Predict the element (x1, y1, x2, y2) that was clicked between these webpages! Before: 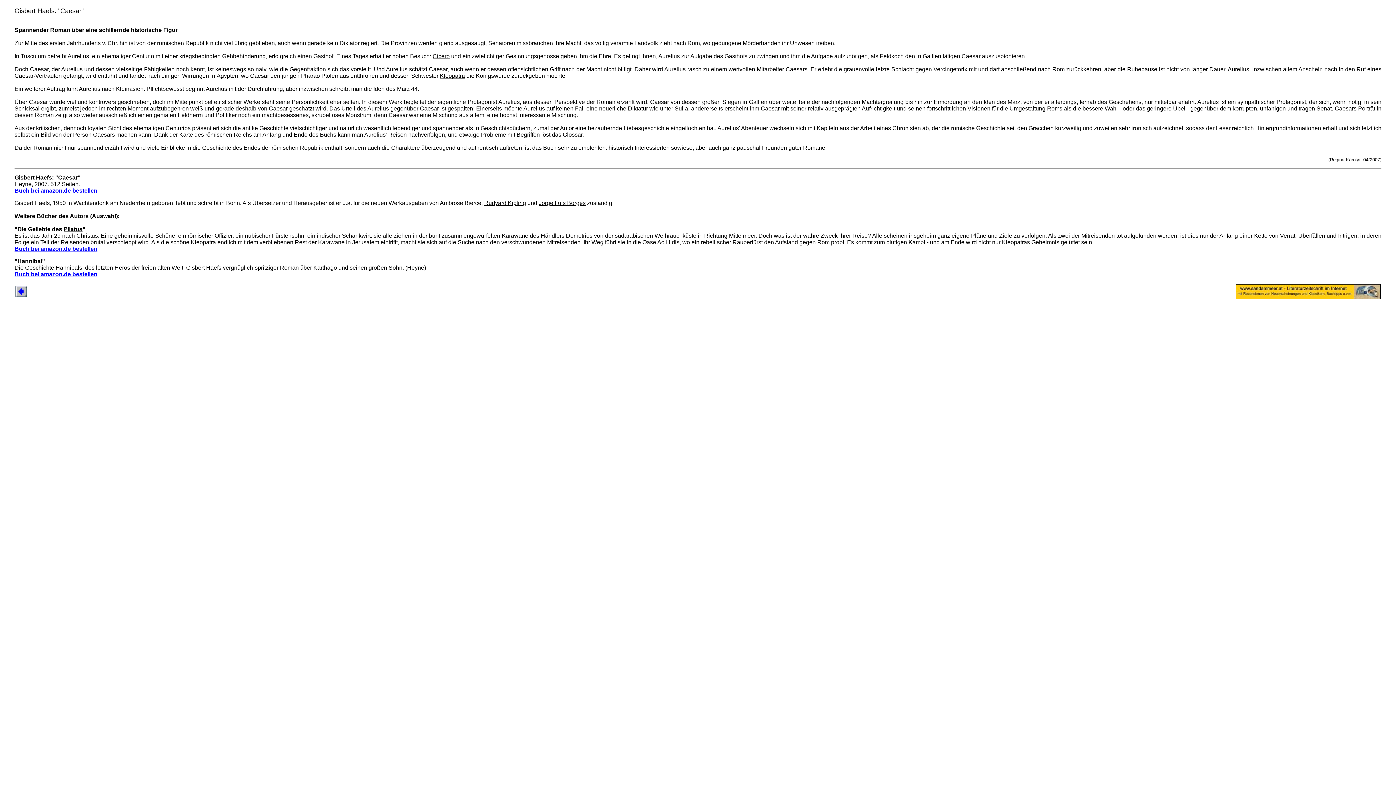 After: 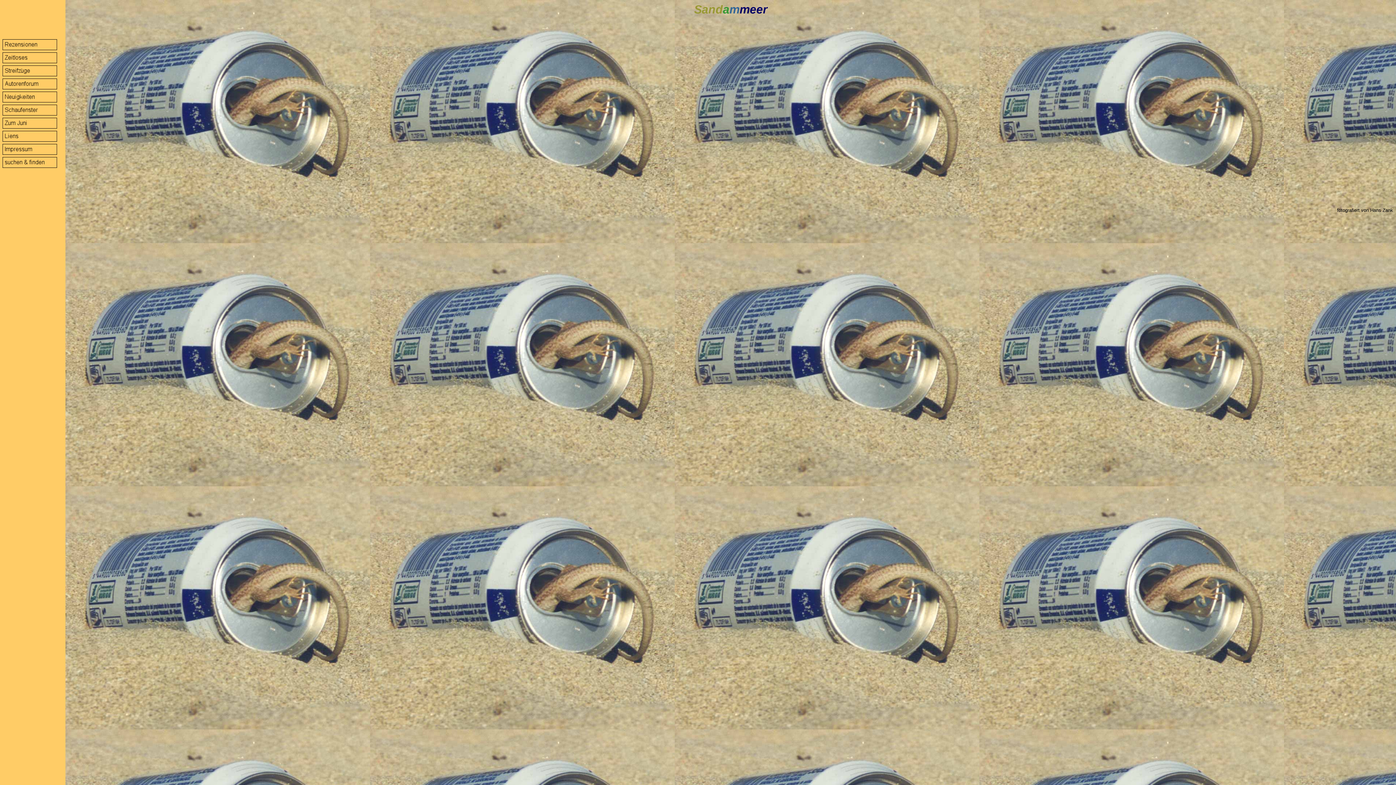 Action: bbox: (1236, 294, 1381, 300)